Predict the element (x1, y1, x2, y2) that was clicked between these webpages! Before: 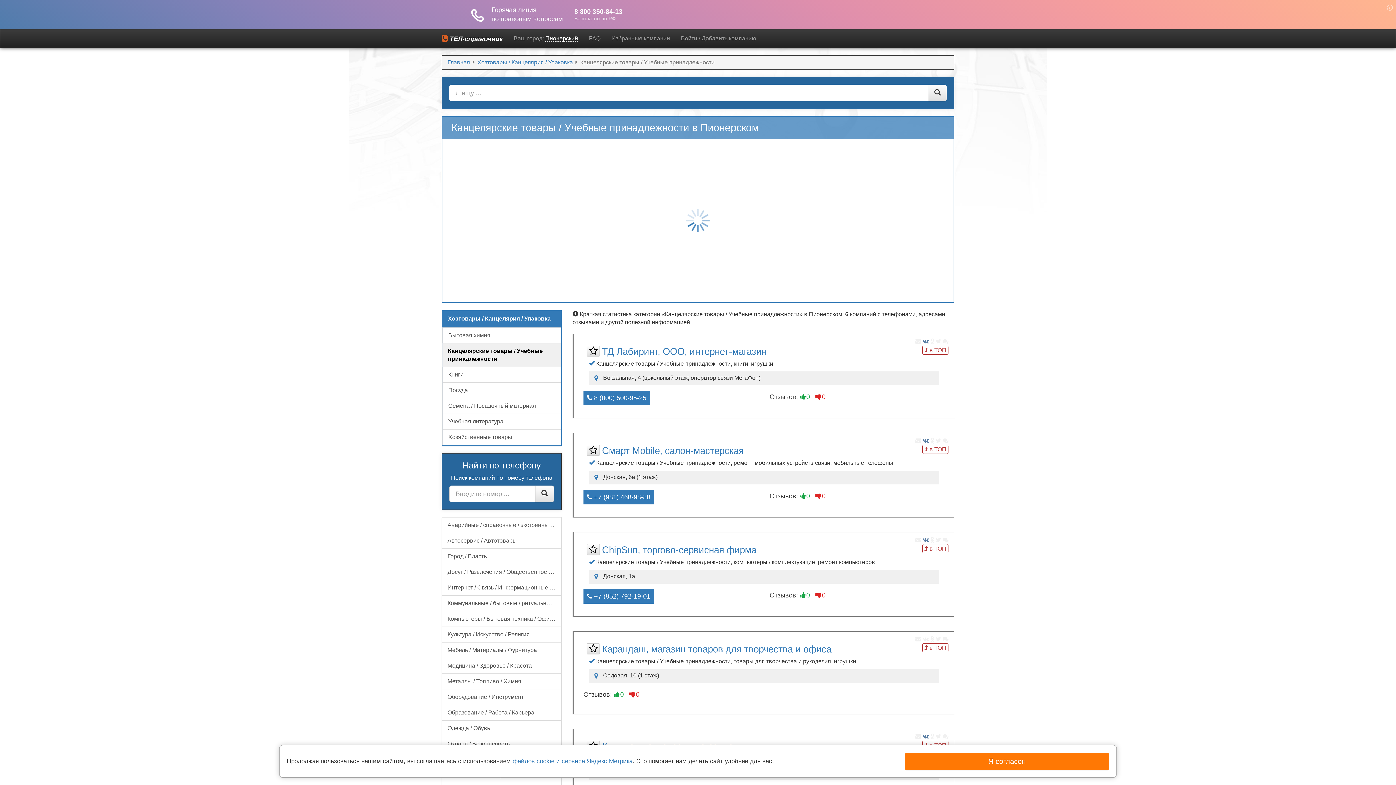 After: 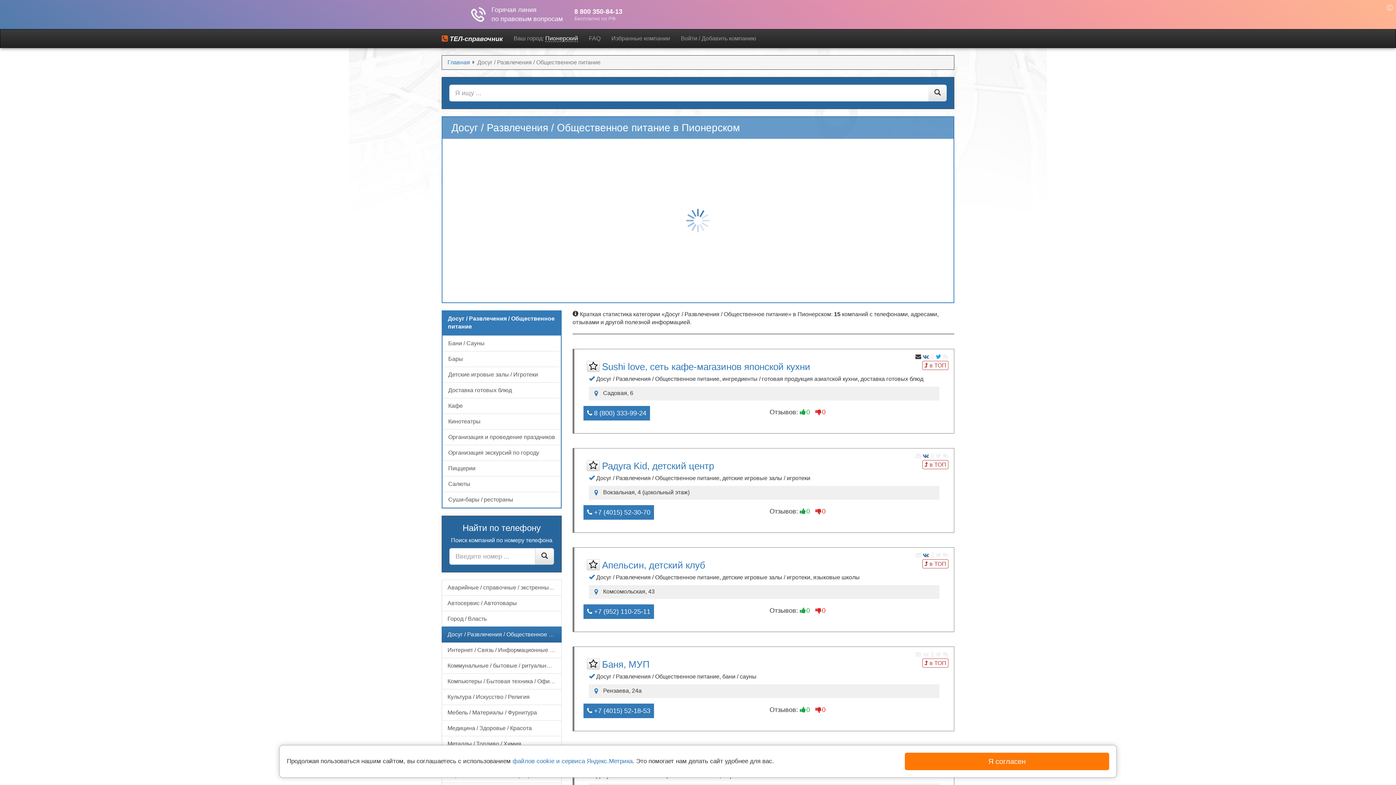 Action: label: Досуг / Развлечения / Общественное питание bbox: (441, 535, 561, 551)